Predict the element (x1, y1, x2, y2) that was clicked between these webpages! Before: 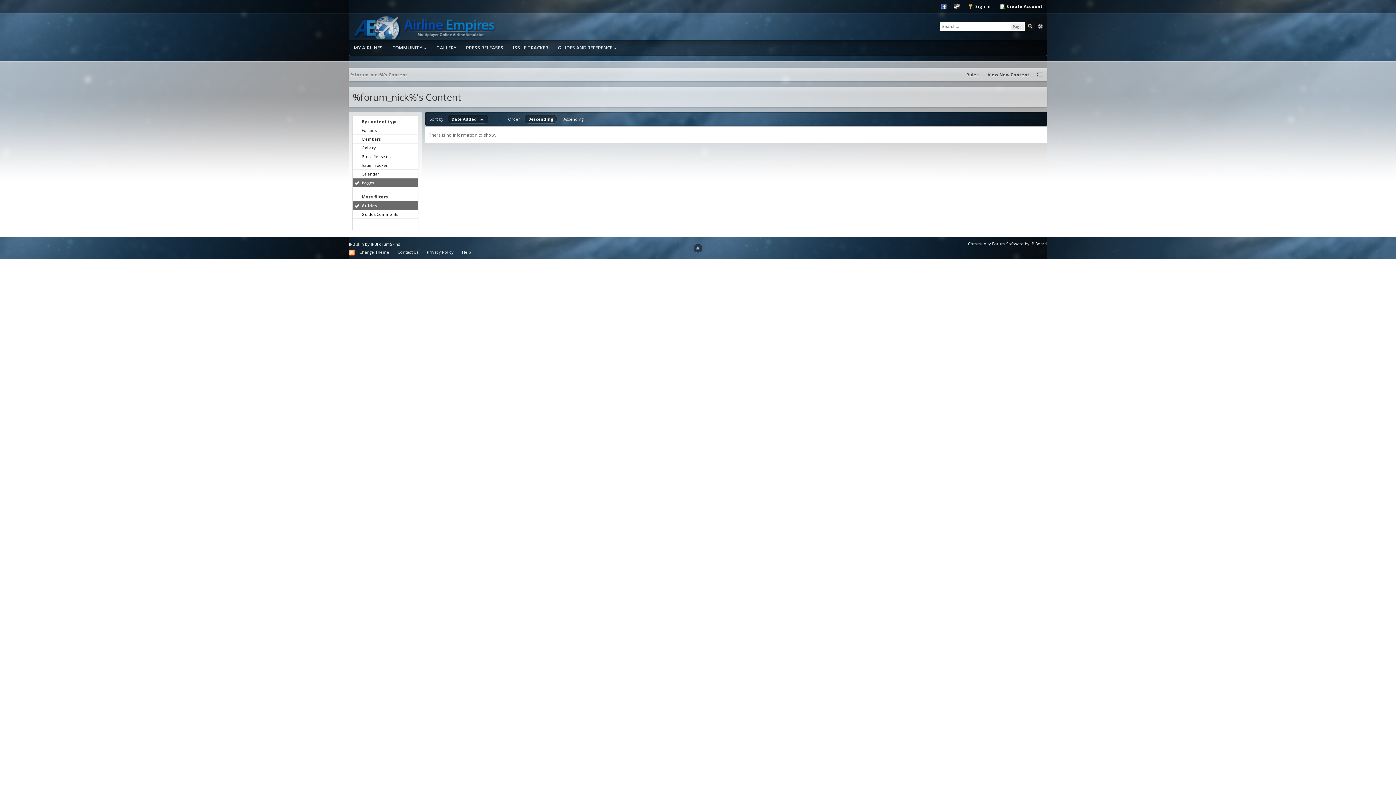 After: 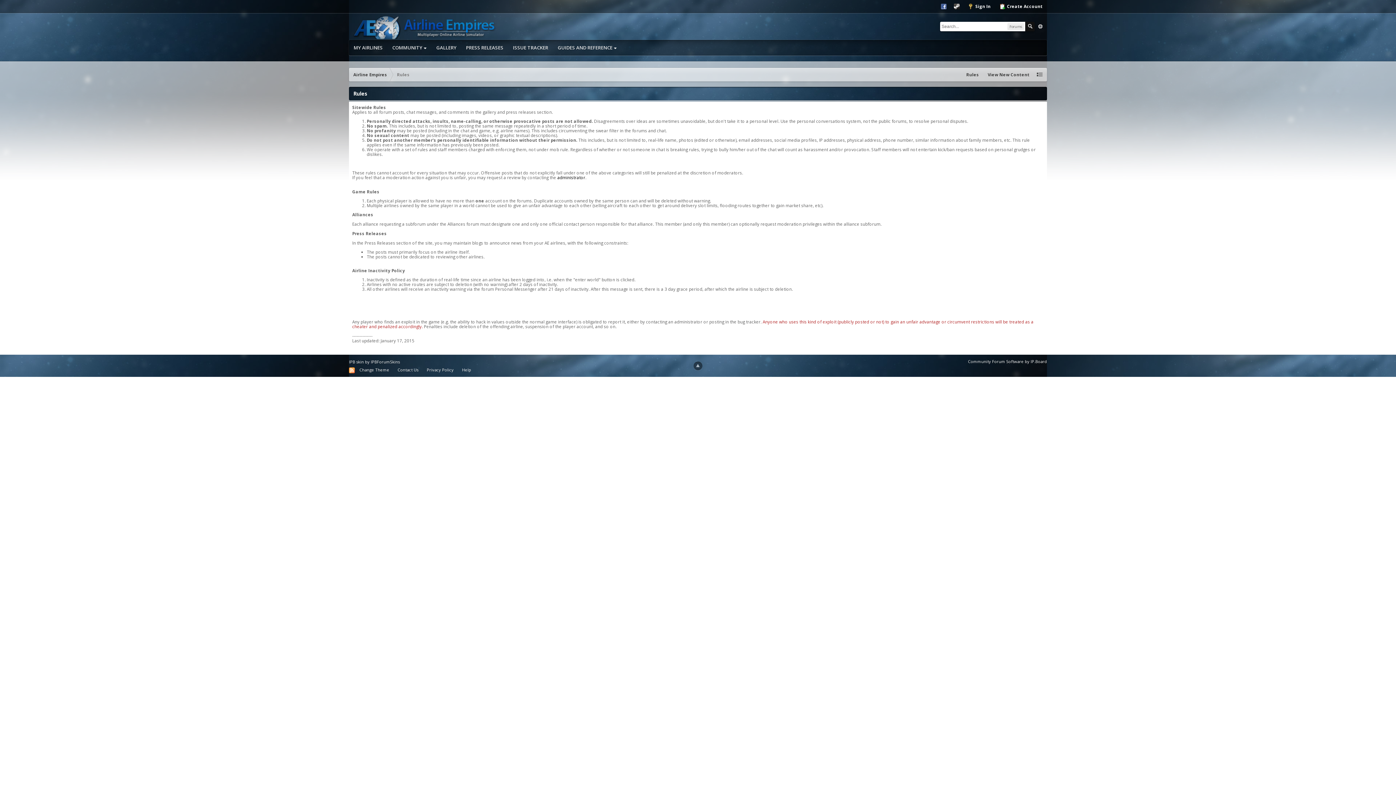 Action: bbox: (962, 68, 983, 81) label: Rules